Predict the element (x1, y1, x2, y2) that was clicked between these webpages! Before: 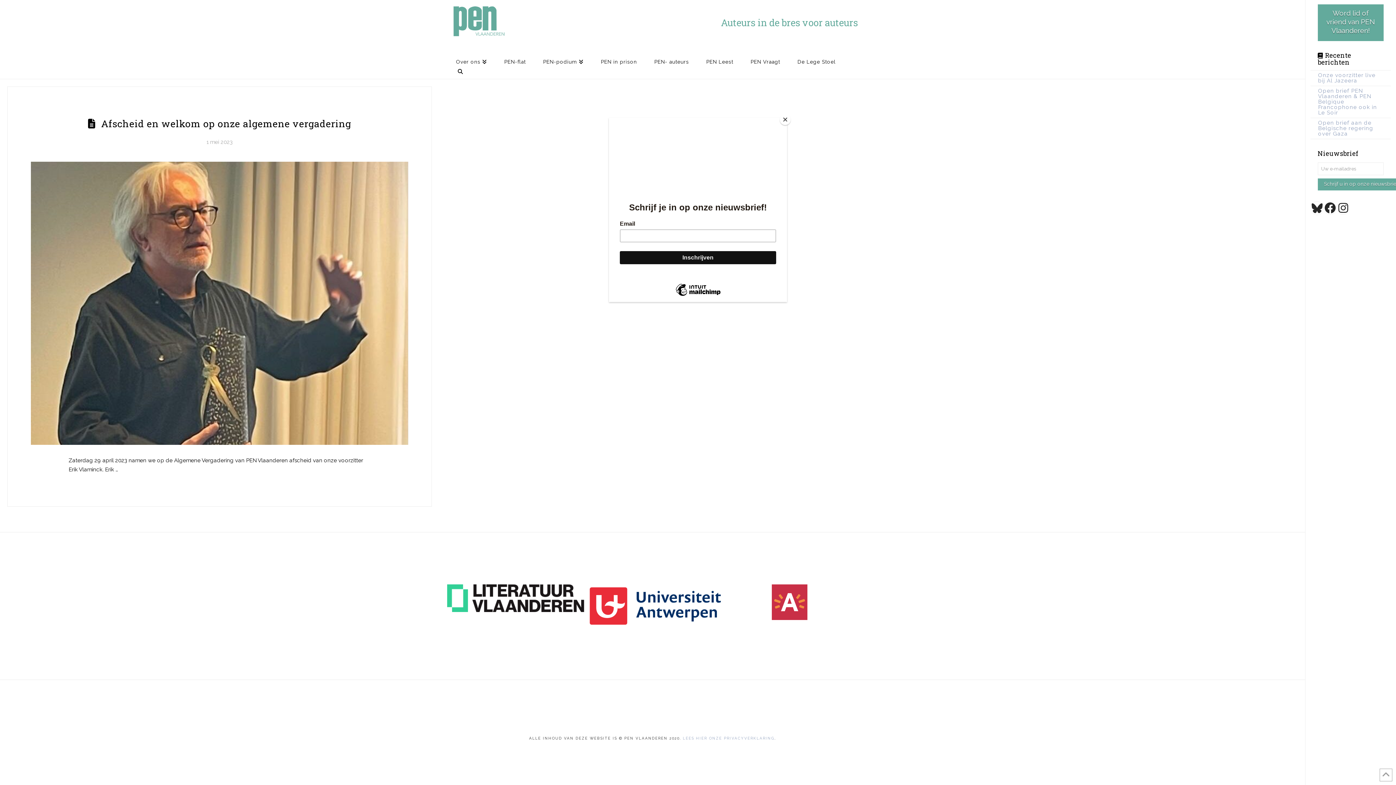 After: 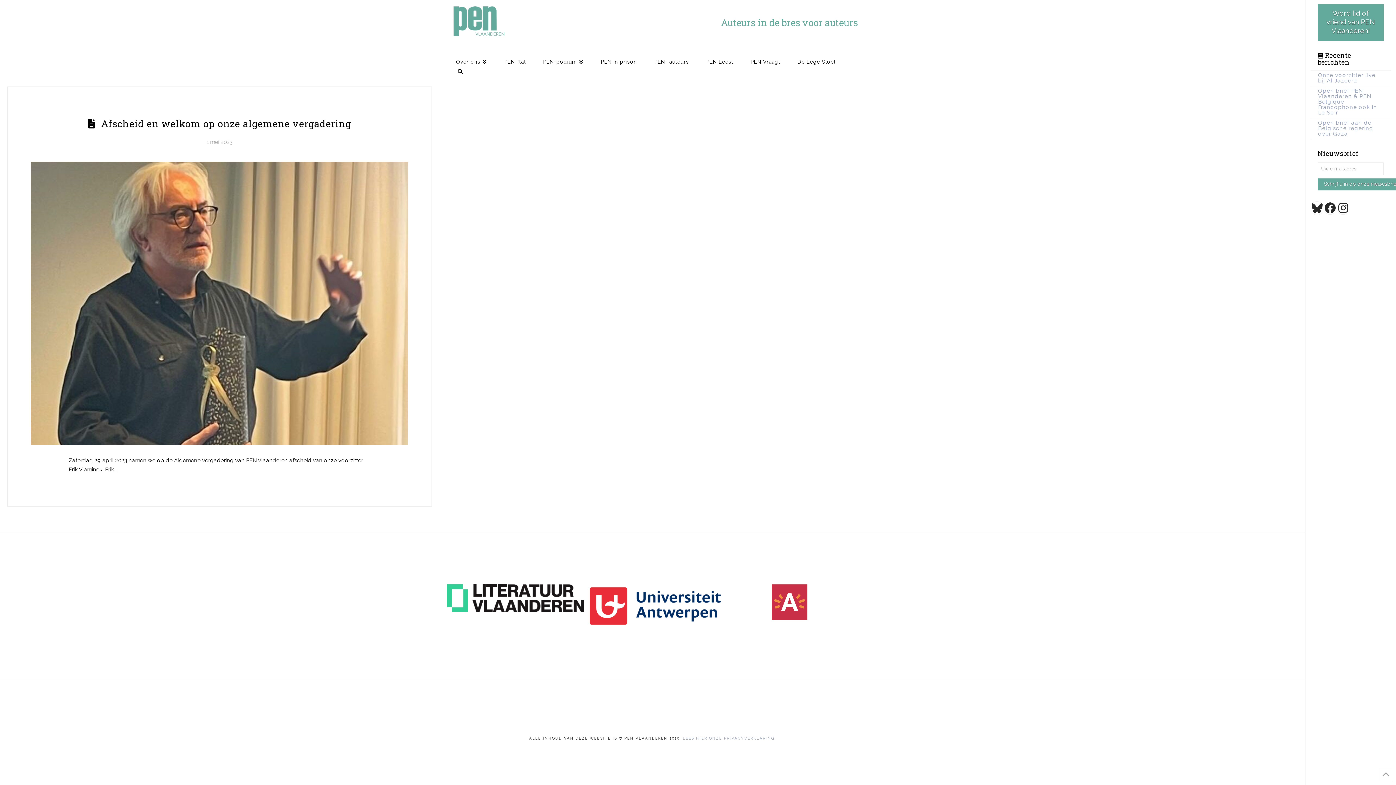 Action: label: Close bbox: (780, 114, 790, 125)